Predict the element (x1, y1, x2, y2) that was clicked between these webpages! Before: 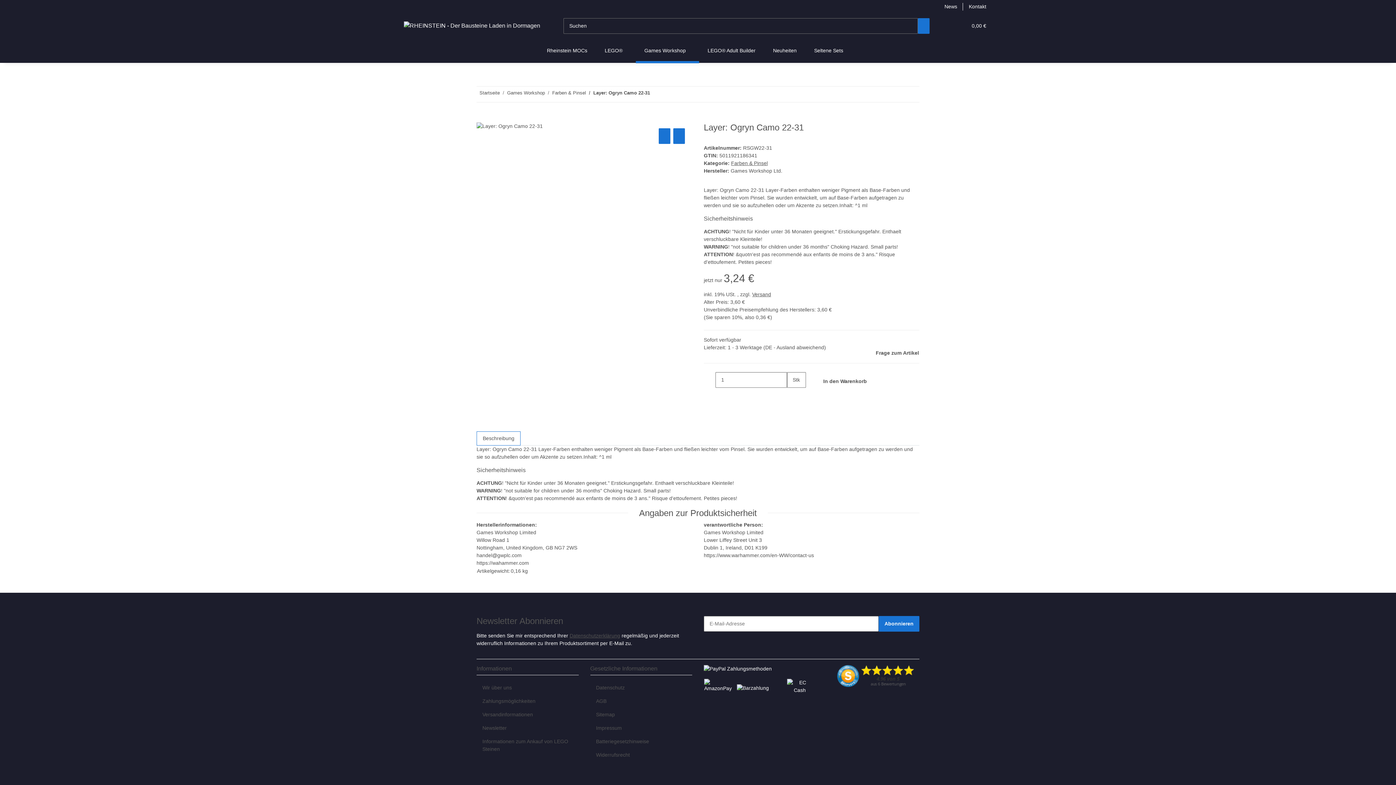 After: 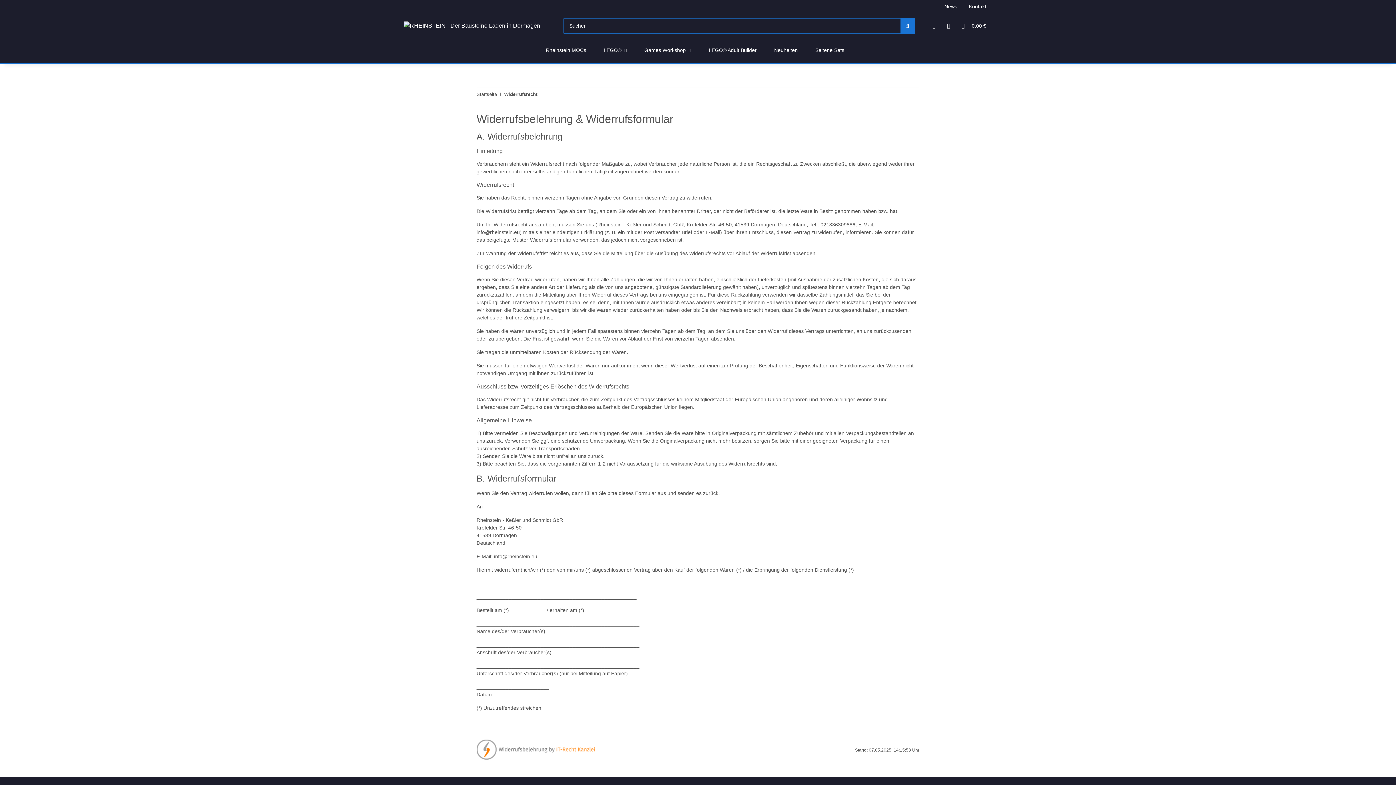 Action: bbox: (590, 748, 692, 762) label: Widerrufsrecht